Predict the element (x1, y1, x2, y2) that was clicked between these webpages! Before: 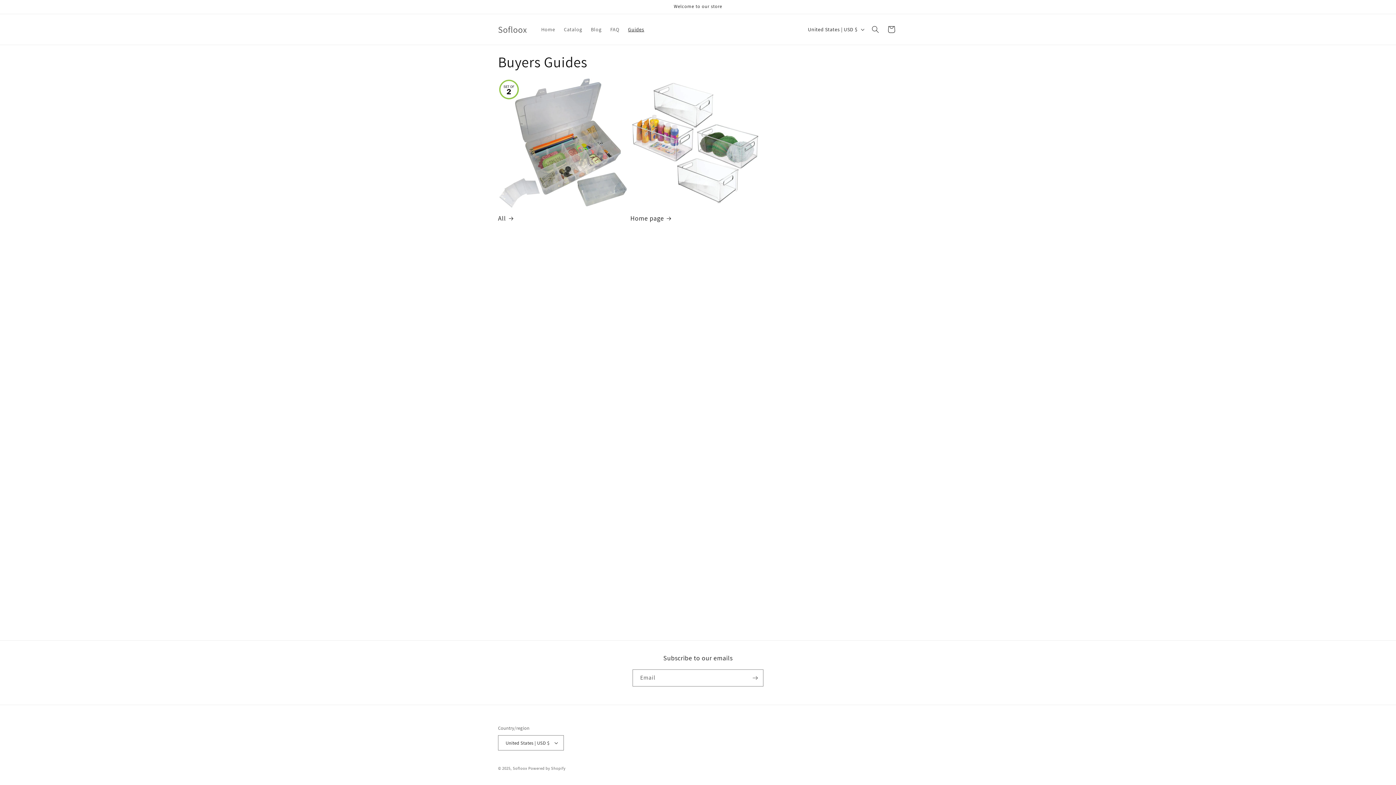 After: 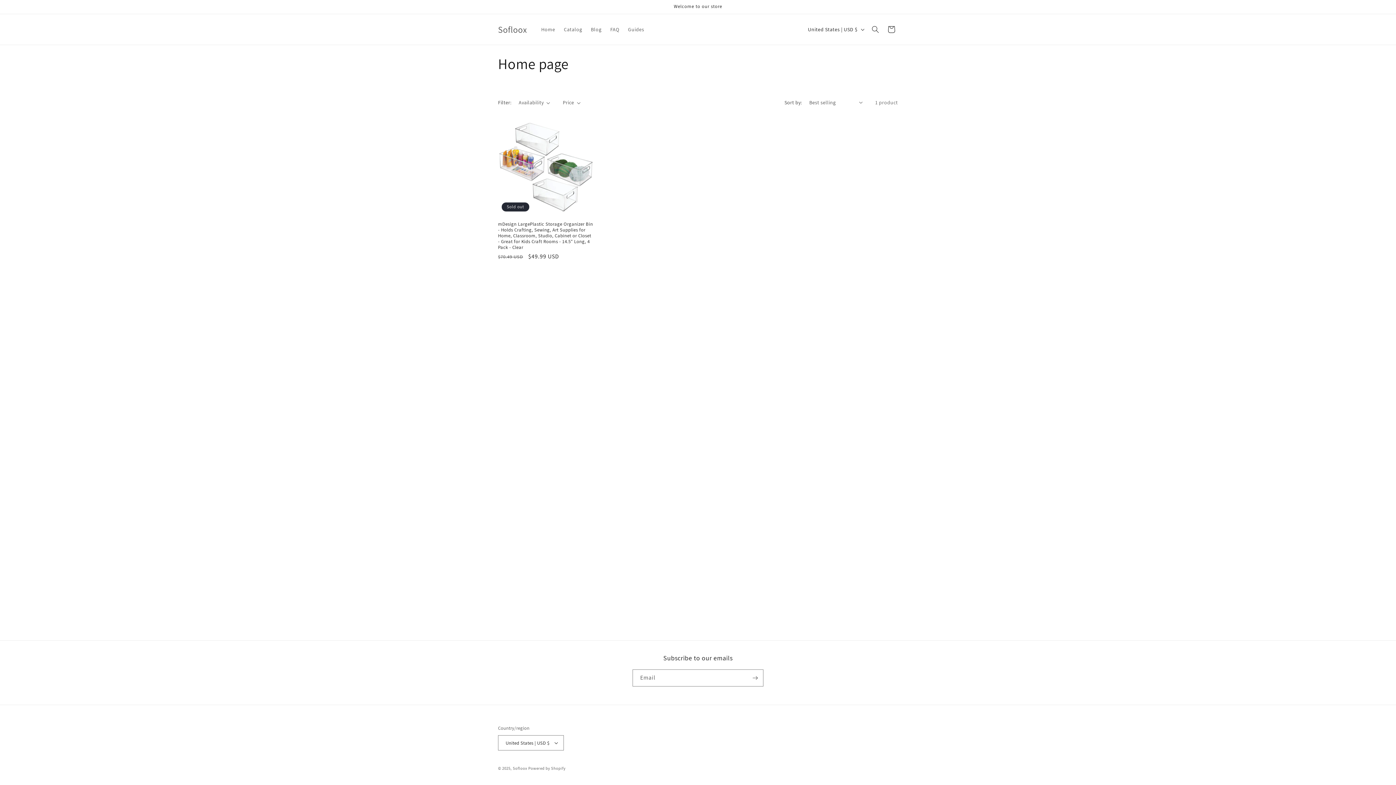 Action: label: Home page bbox: (630, 214, 759, 222)